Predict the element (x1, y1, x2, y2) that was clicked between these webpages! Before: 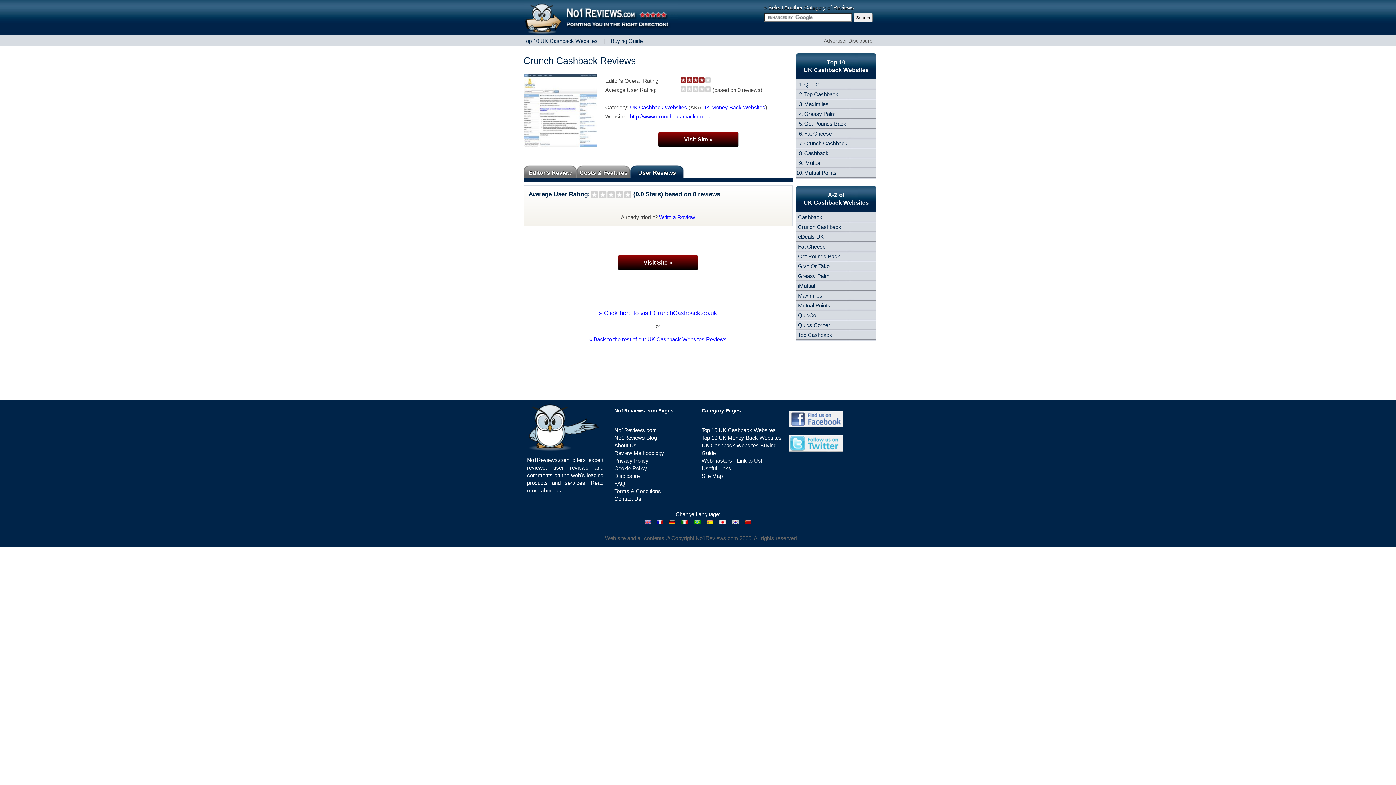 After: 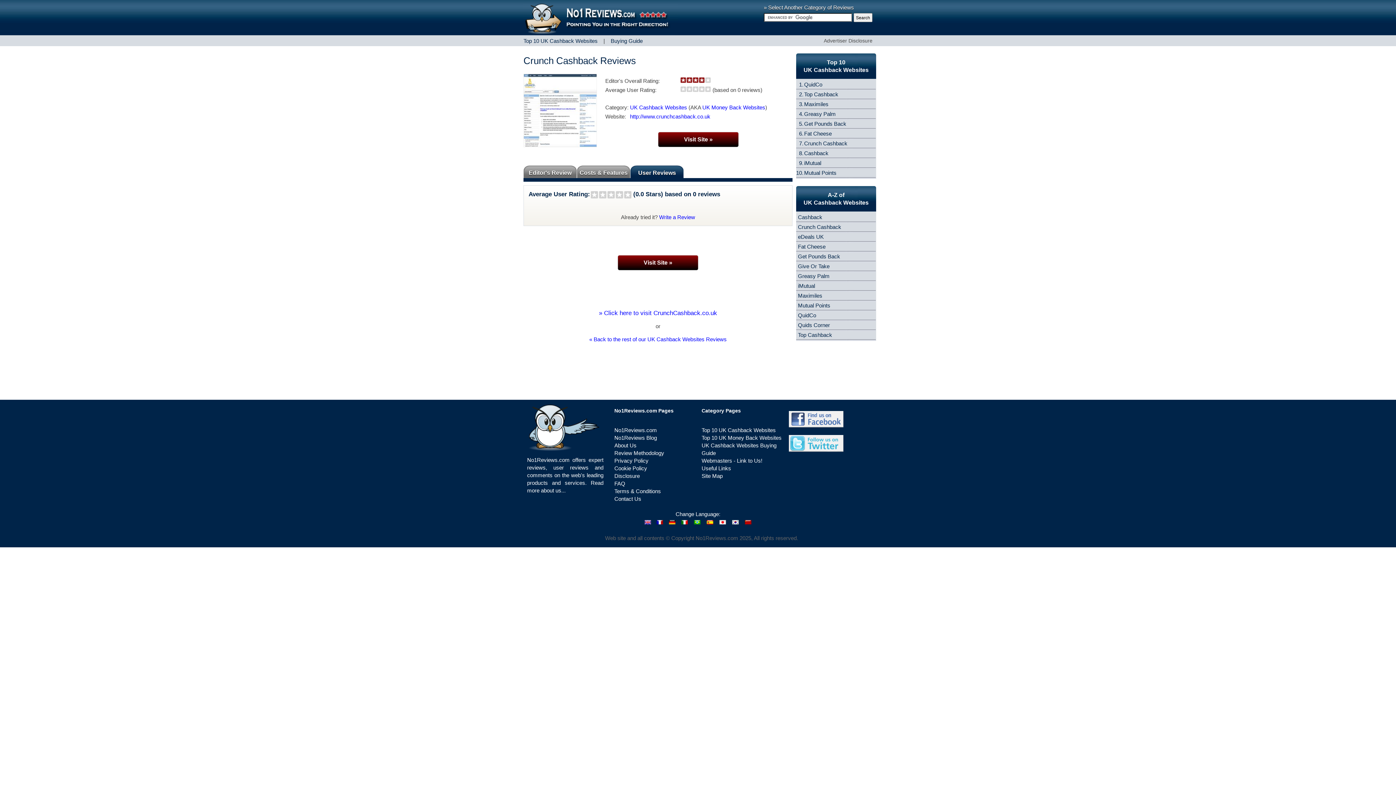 Action: bbox: (644, 521, 651, 527)